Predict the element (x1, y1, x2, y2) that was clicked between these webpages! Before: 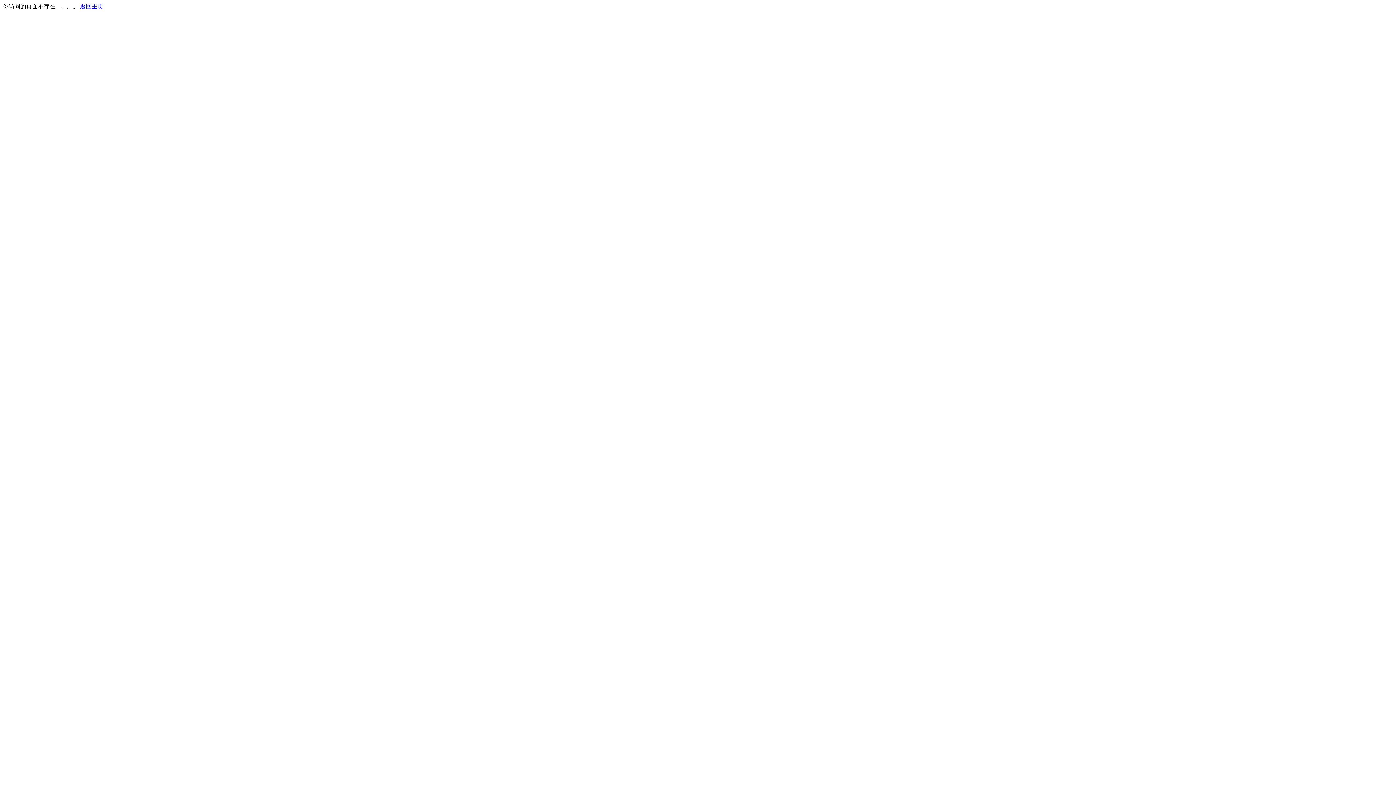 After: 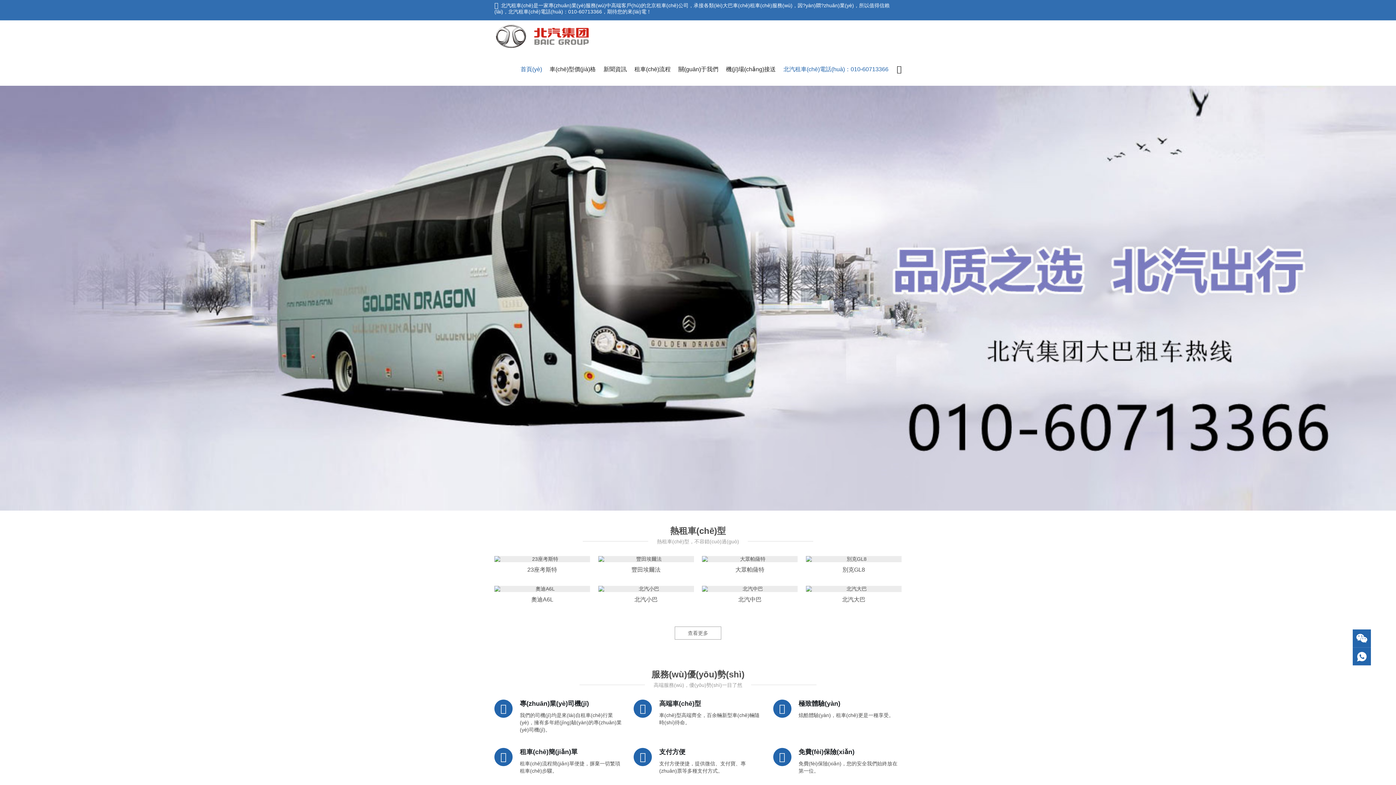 Action: bbox: (80, 3, 103, 9) label: 返回主页